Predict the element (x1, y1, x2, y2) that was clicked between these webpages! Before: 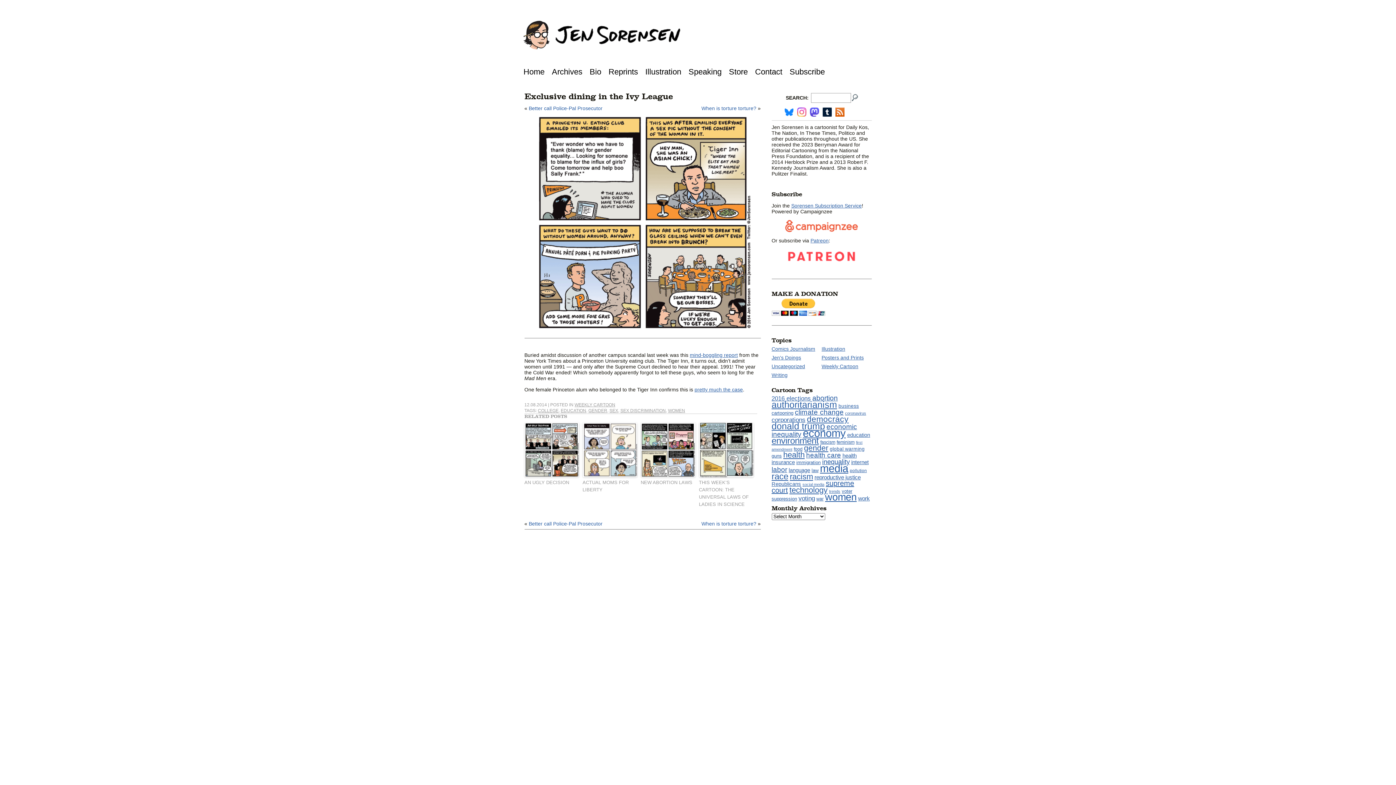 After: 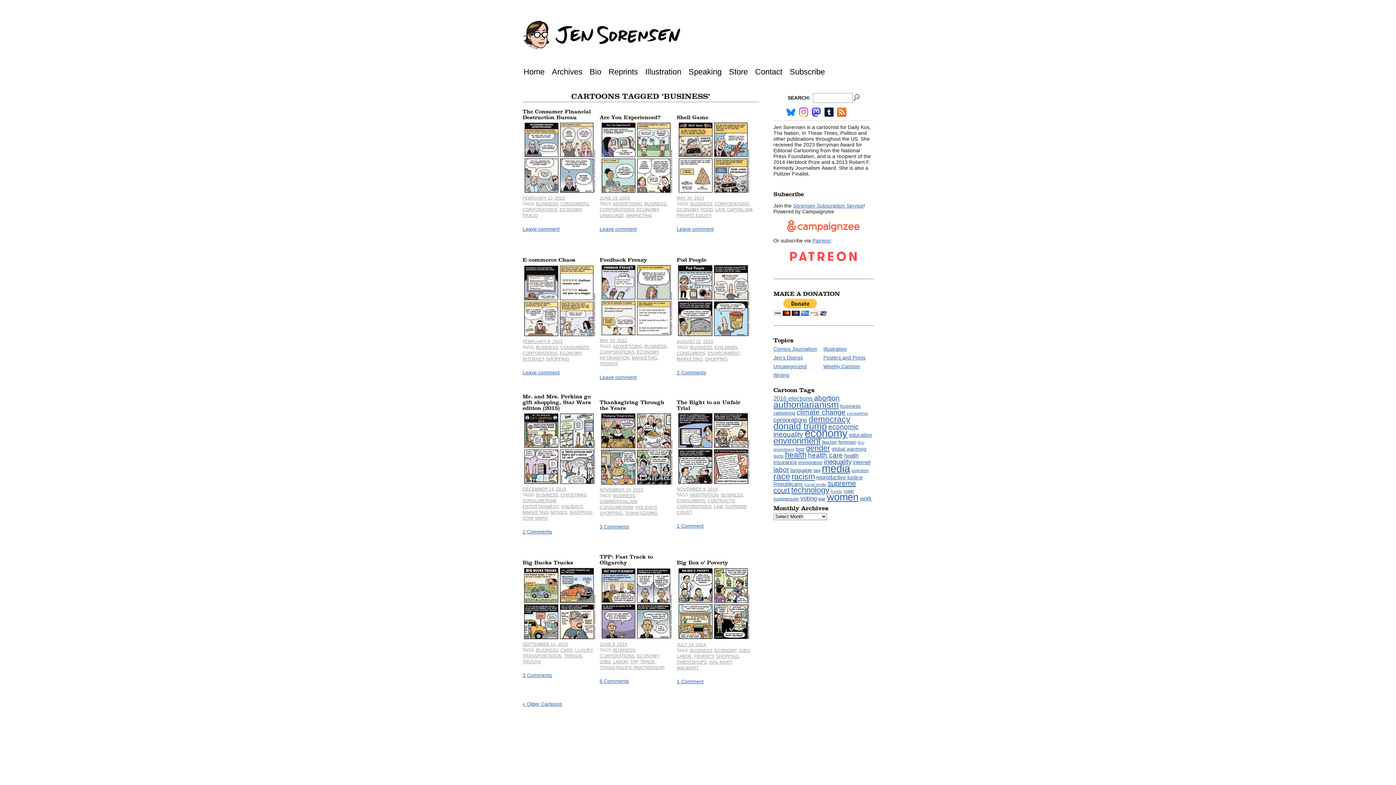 Action: bbox: (838, 403, 859, 409) label: business (26 items)